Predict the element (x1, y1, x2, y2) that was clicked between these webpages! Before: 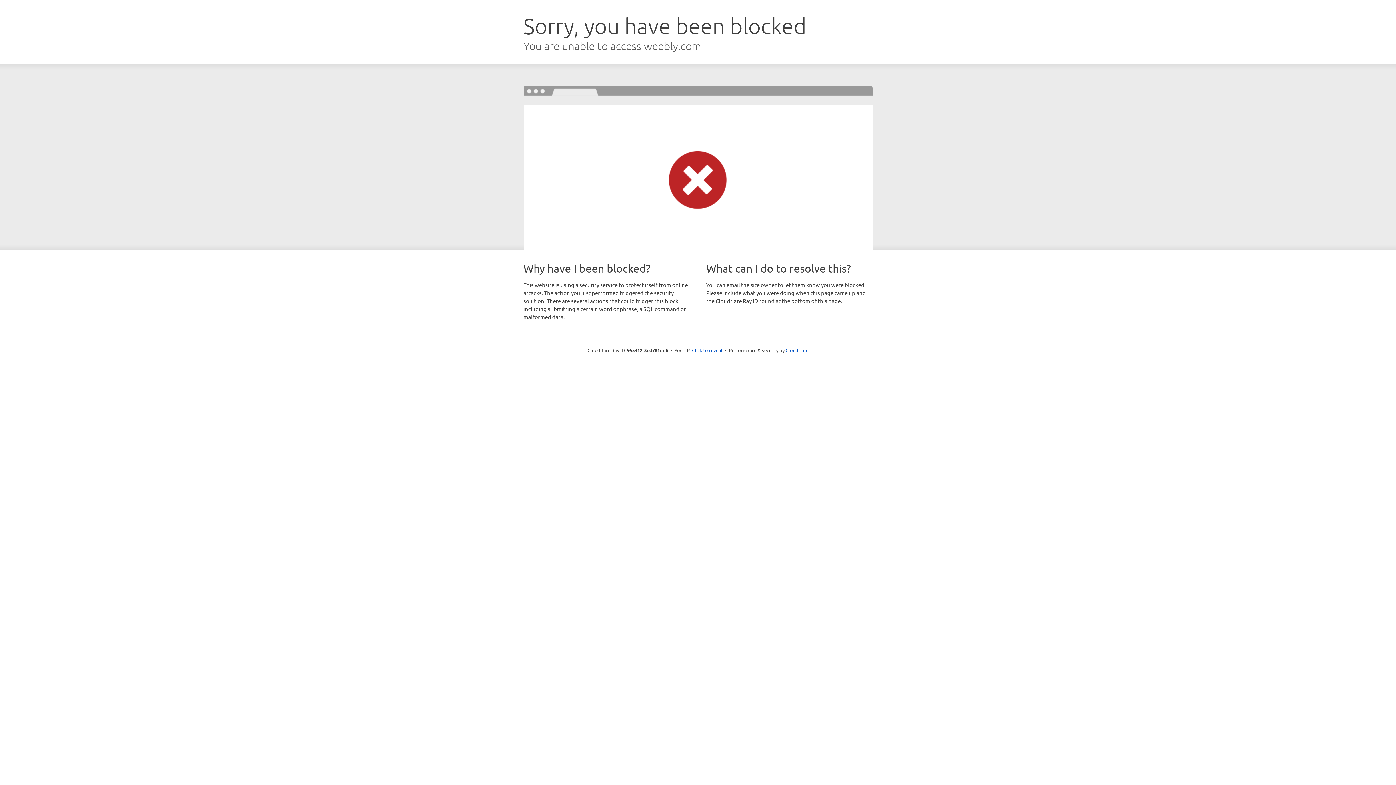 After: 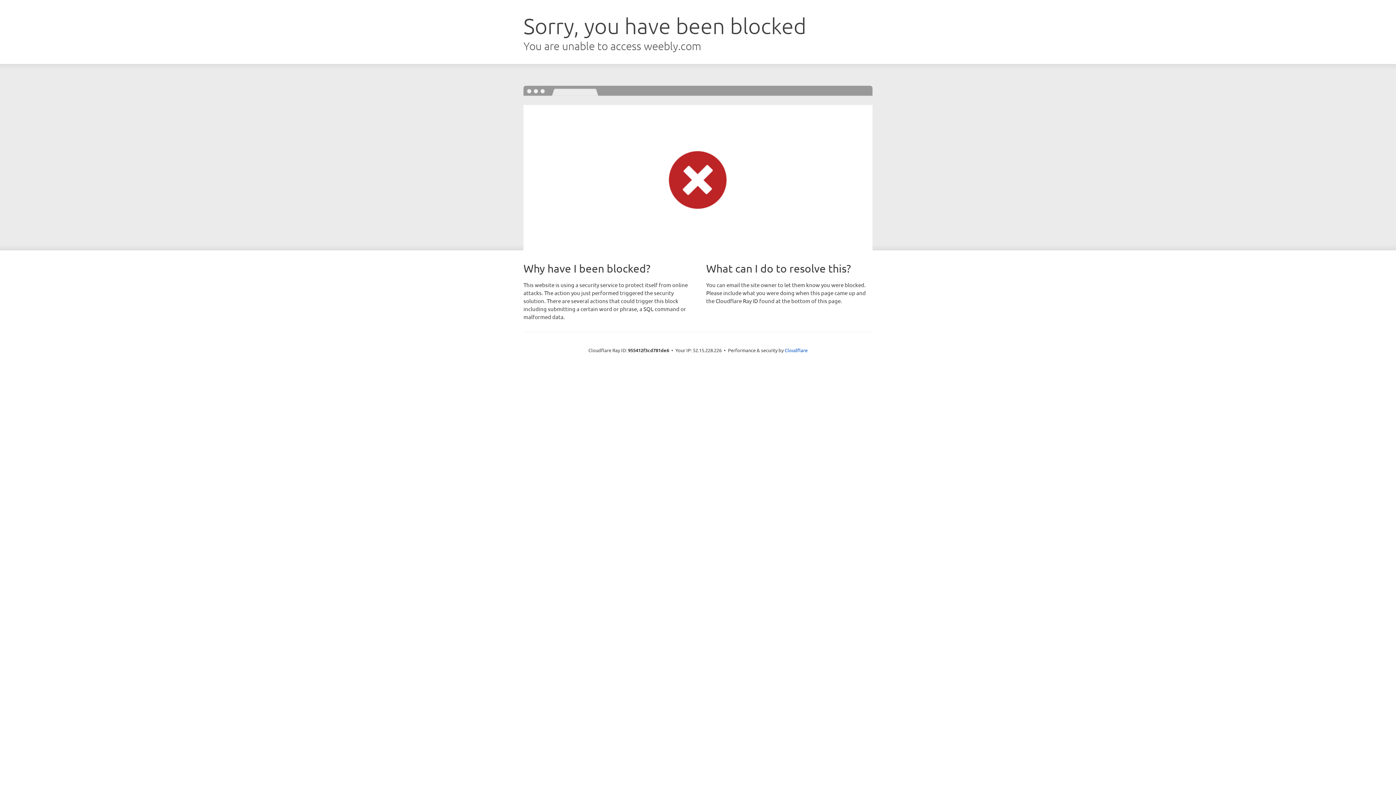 Action: label: Click to reveal bbox: (692, 346, 722, 353)